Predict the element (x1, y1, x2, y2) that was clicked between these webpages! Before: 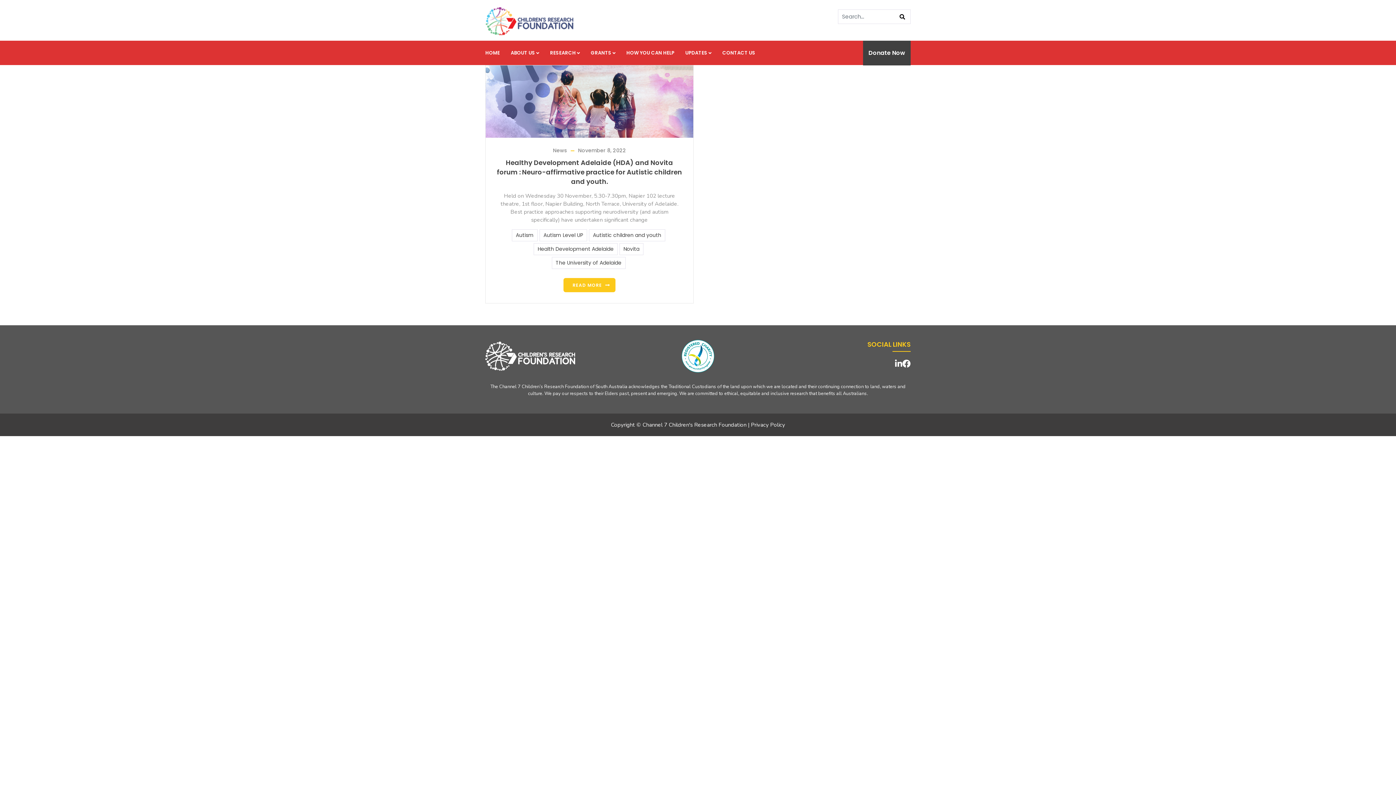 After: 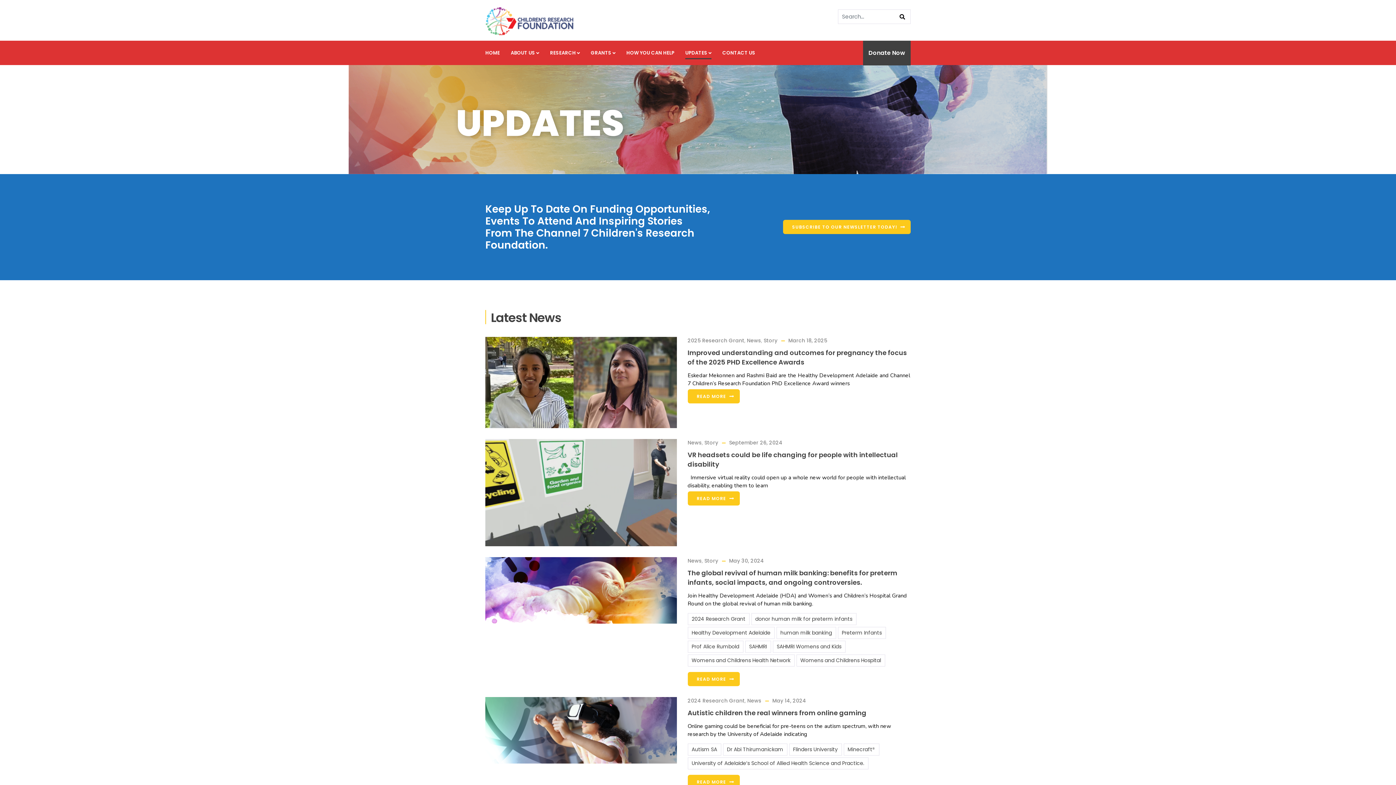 Action: label: UPDATES bbox: (680, 40, 717, 65)